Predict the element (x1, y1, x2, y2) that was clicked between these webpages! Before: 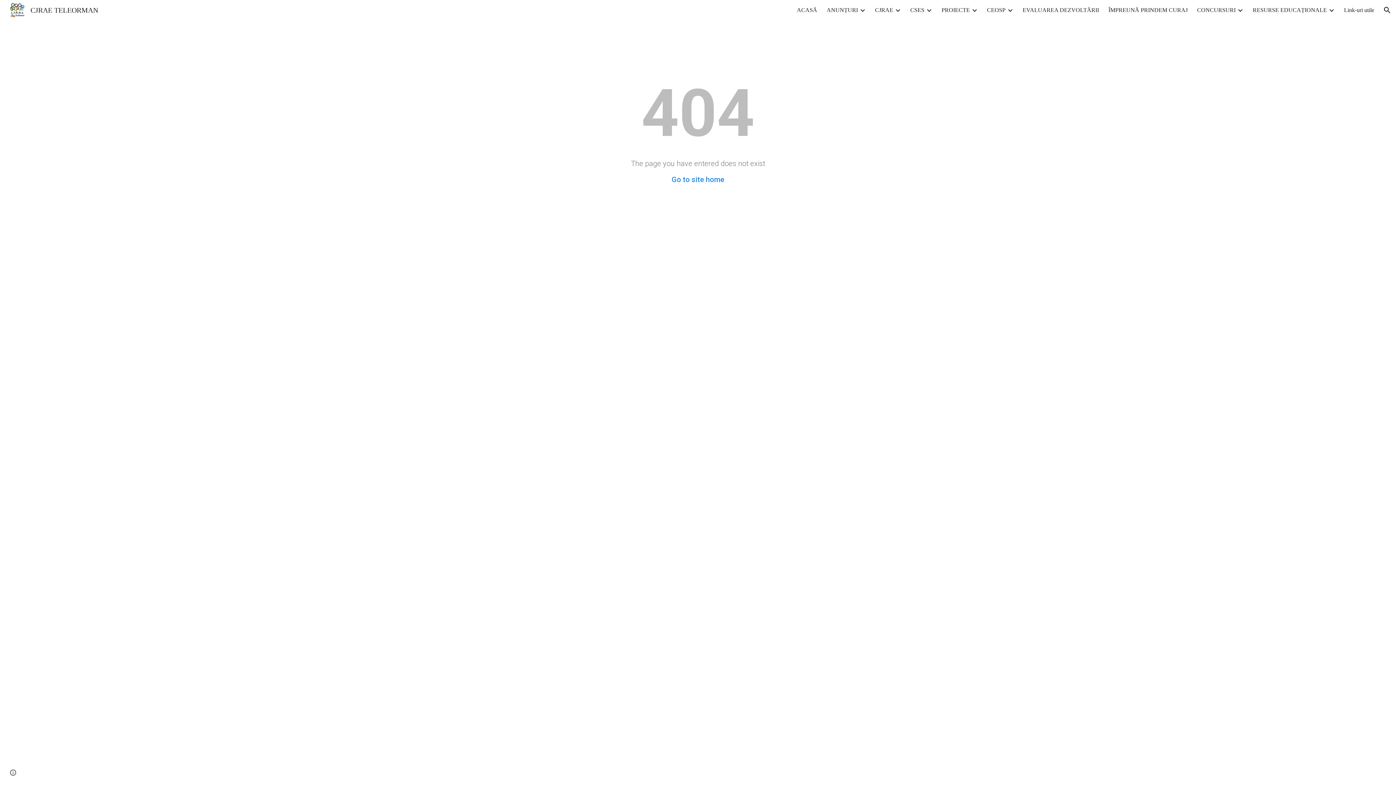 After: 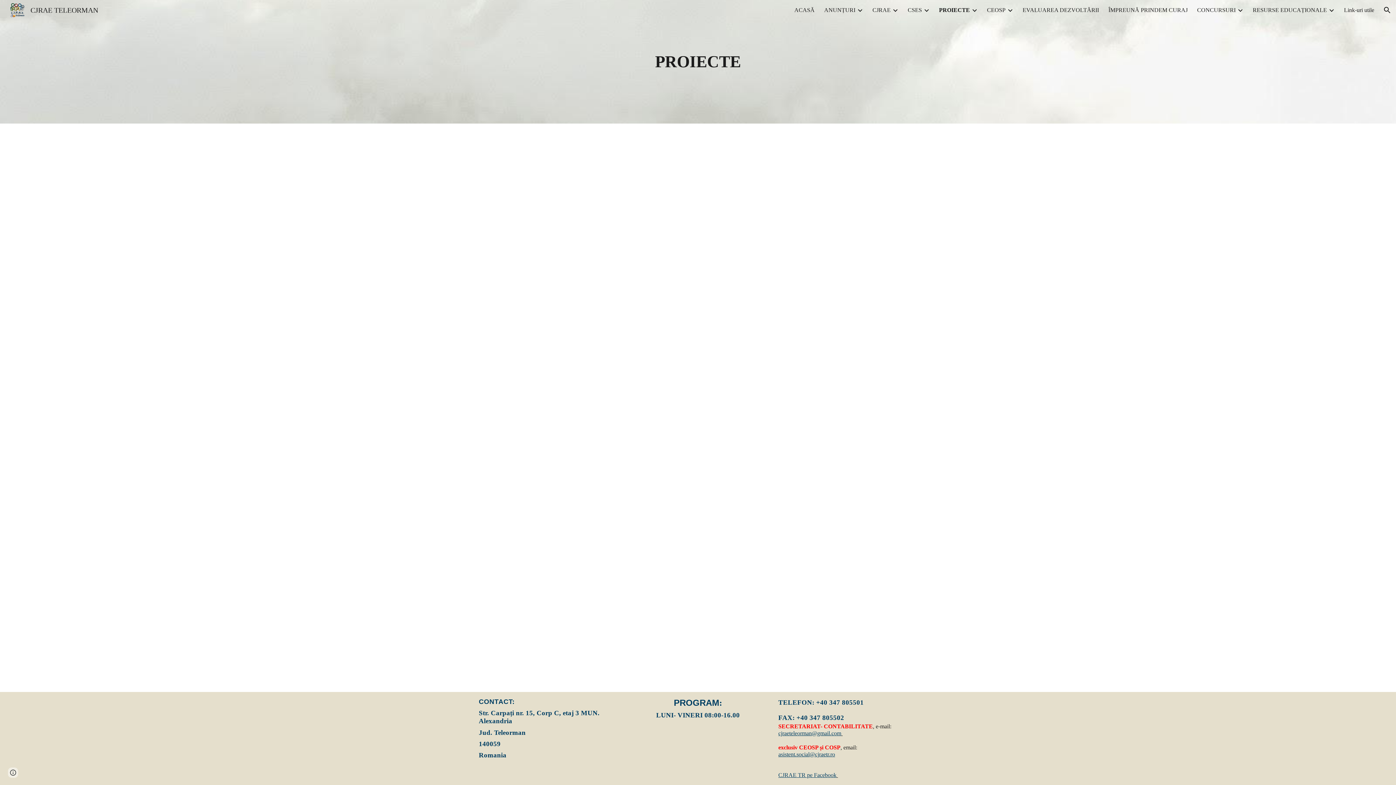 Action: bbox: (941, 6, 970, 13) label: PROIECTE